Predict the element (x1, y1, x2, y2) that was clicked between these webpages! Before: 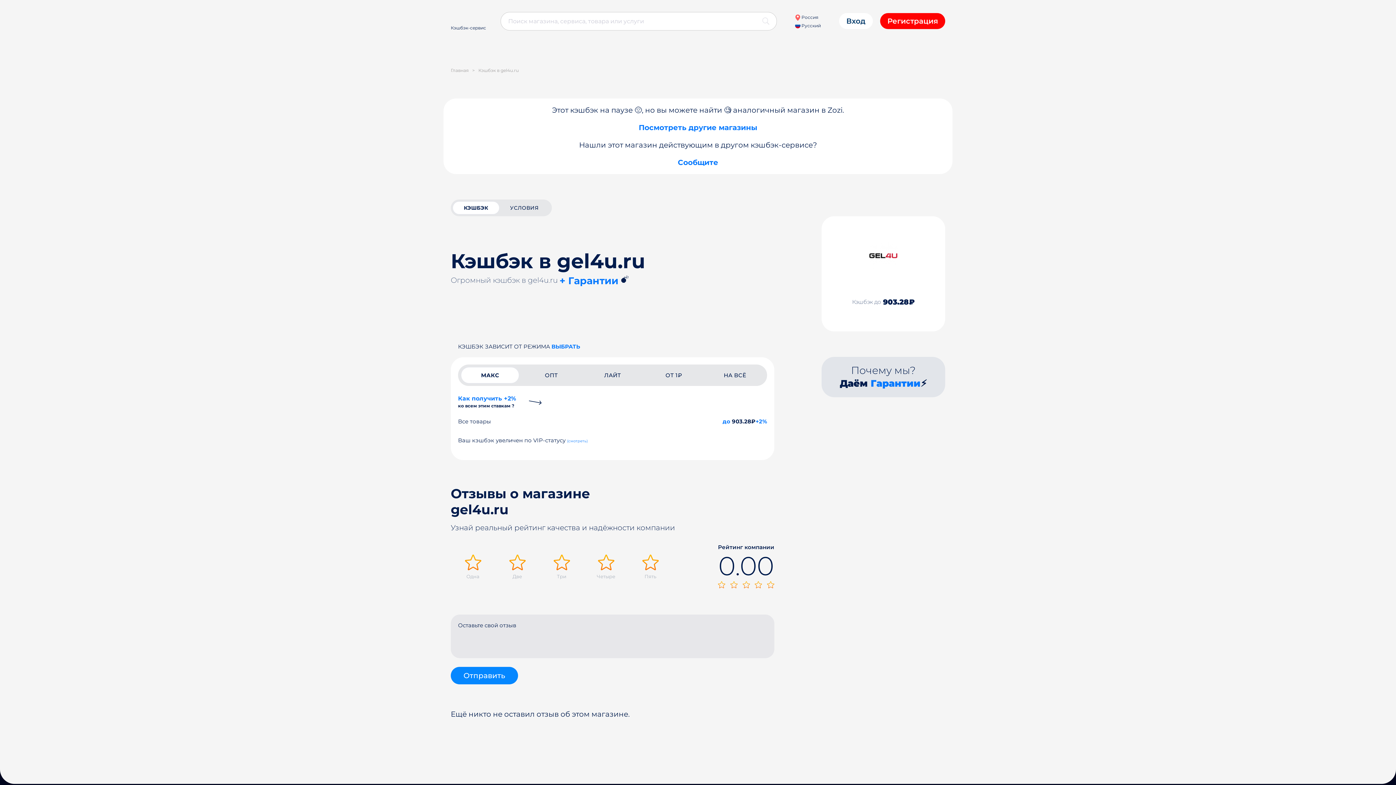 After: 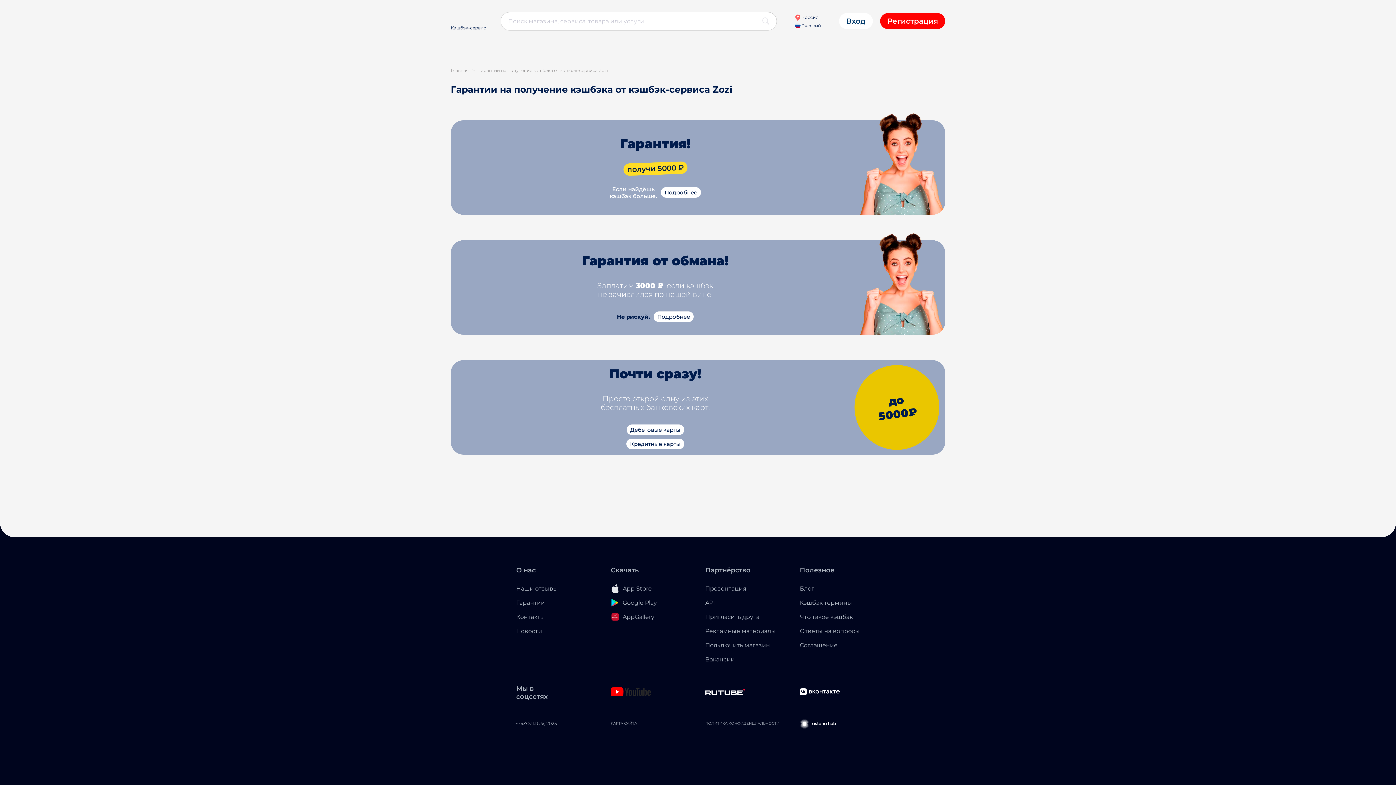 Action: bbox: (559, 274, 618, 286) label: + Гарантии